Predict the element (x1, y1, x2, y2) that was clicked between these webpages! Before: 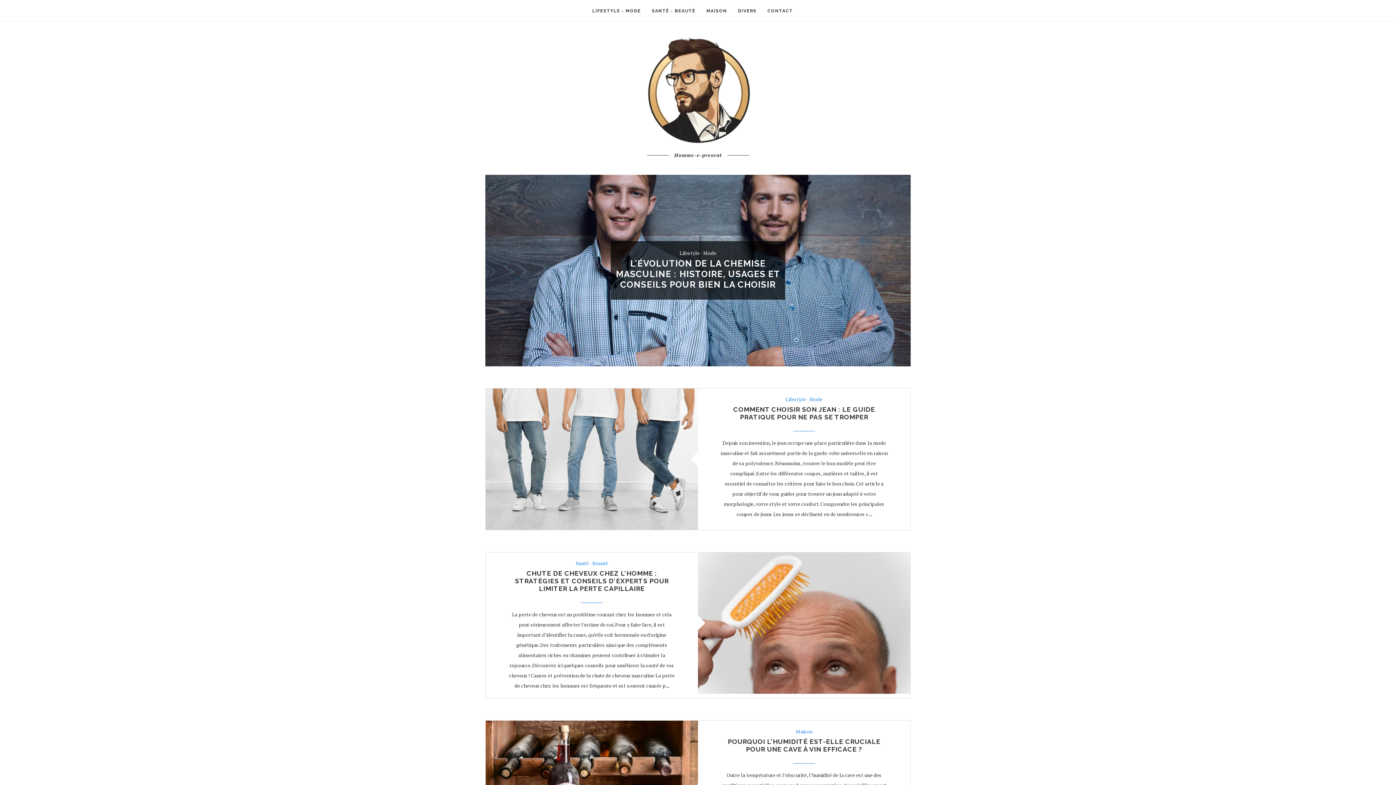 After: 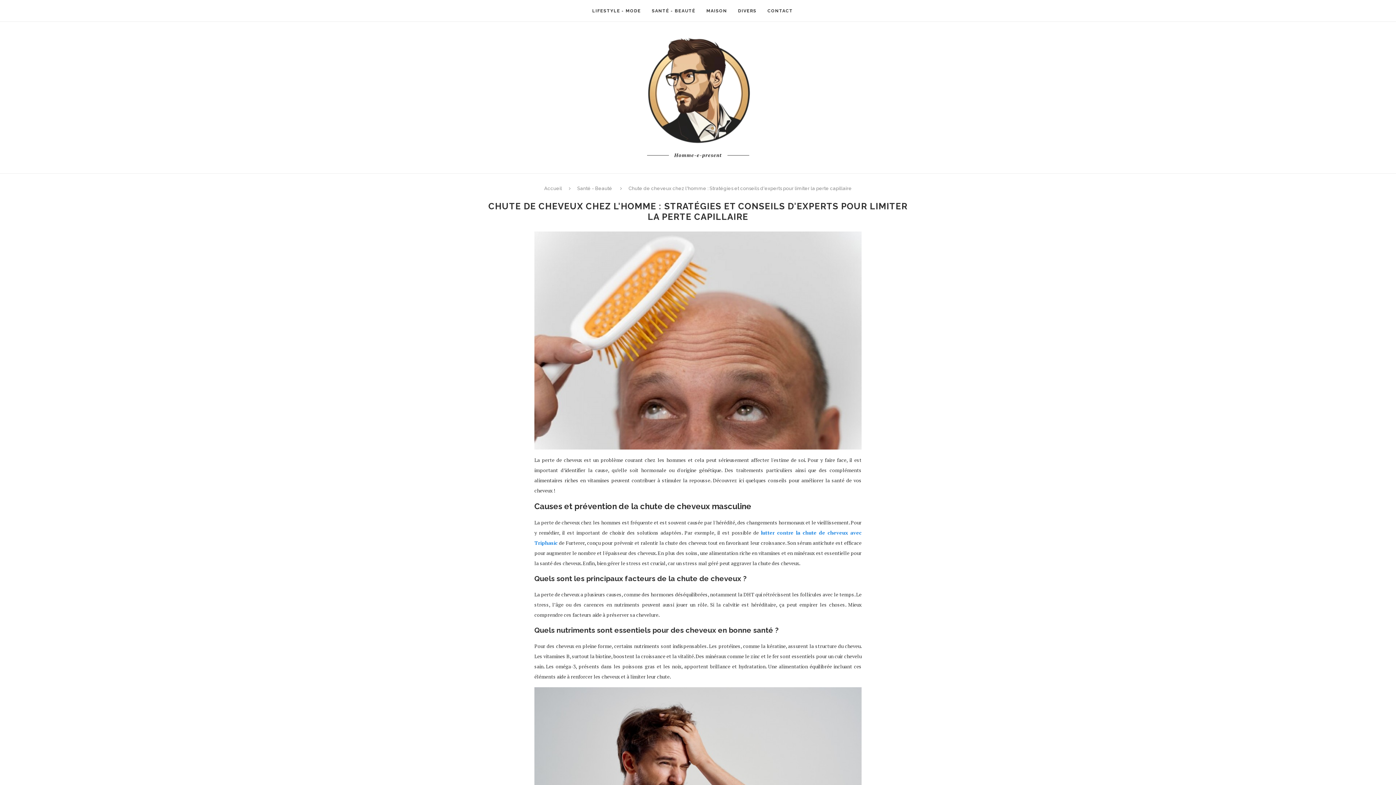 Action: bbox: (698, 552, 910, 694)